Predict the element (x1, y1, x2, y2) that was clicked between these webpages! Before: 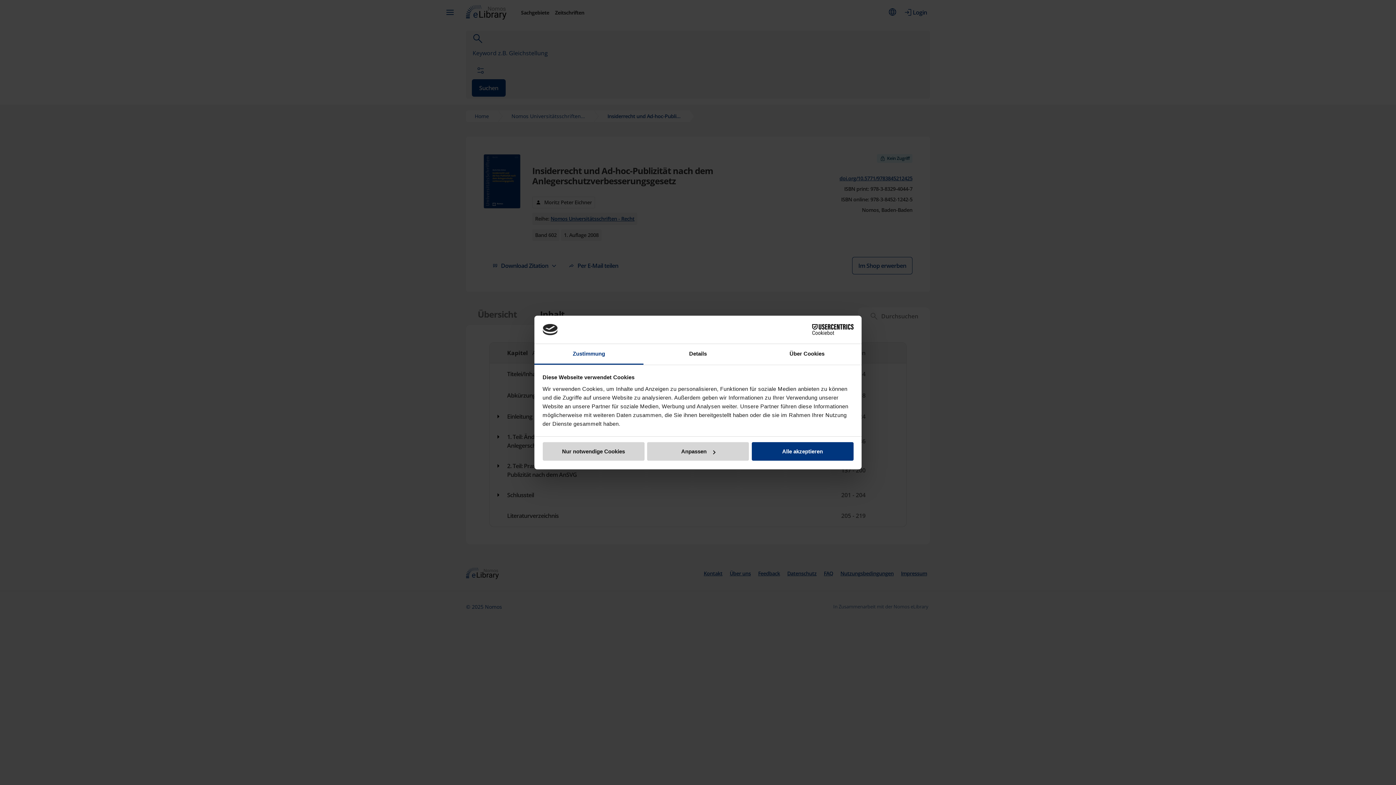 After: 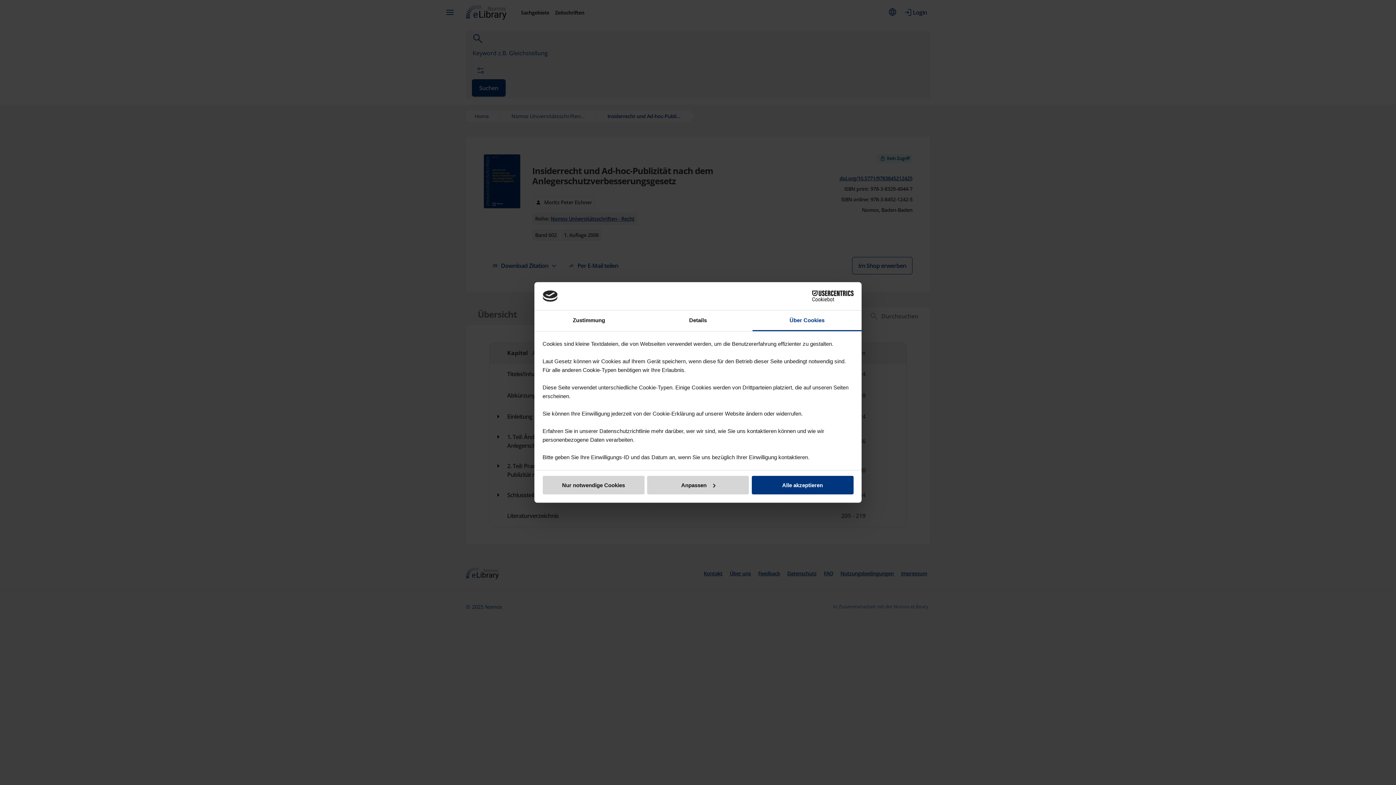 Action: label: Über Cookies bbox: (752, 344, 861, 364)